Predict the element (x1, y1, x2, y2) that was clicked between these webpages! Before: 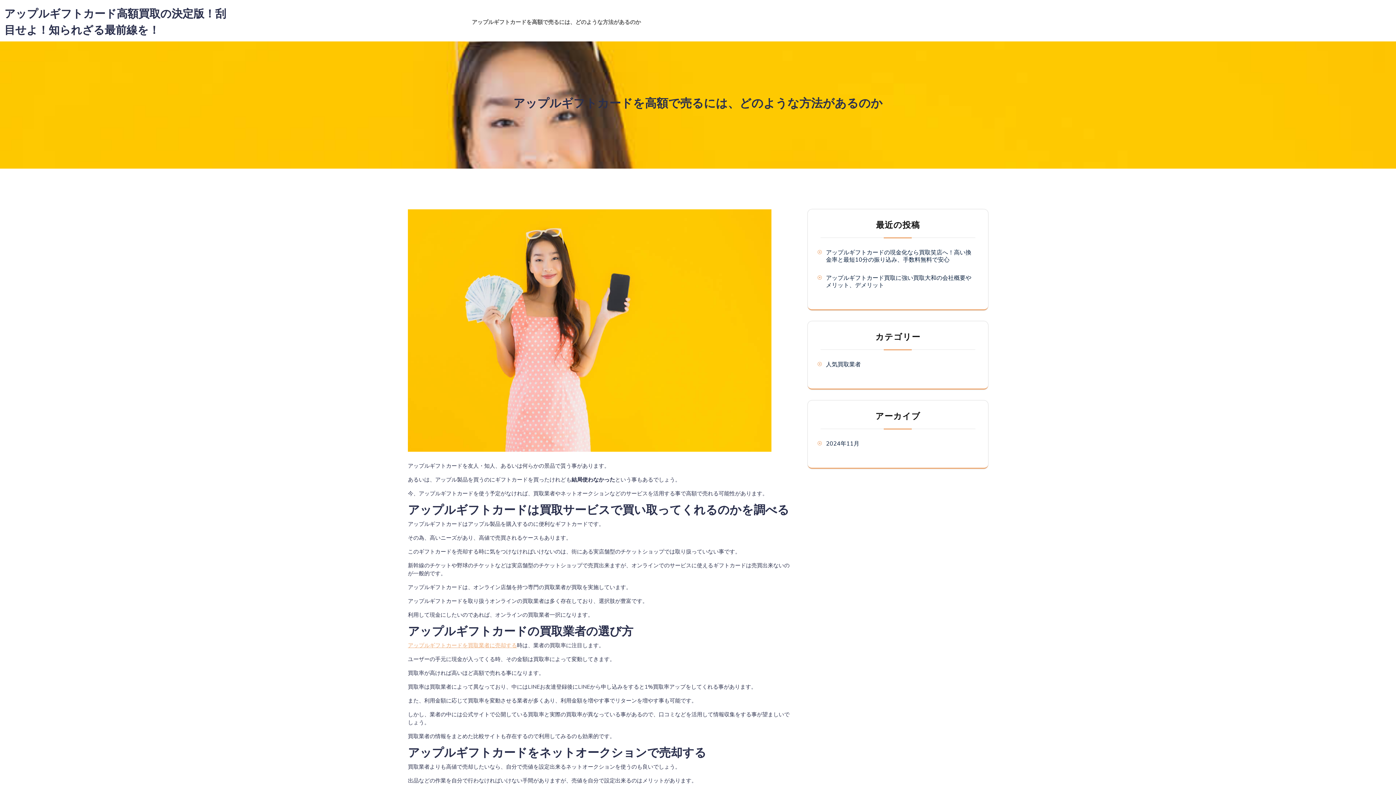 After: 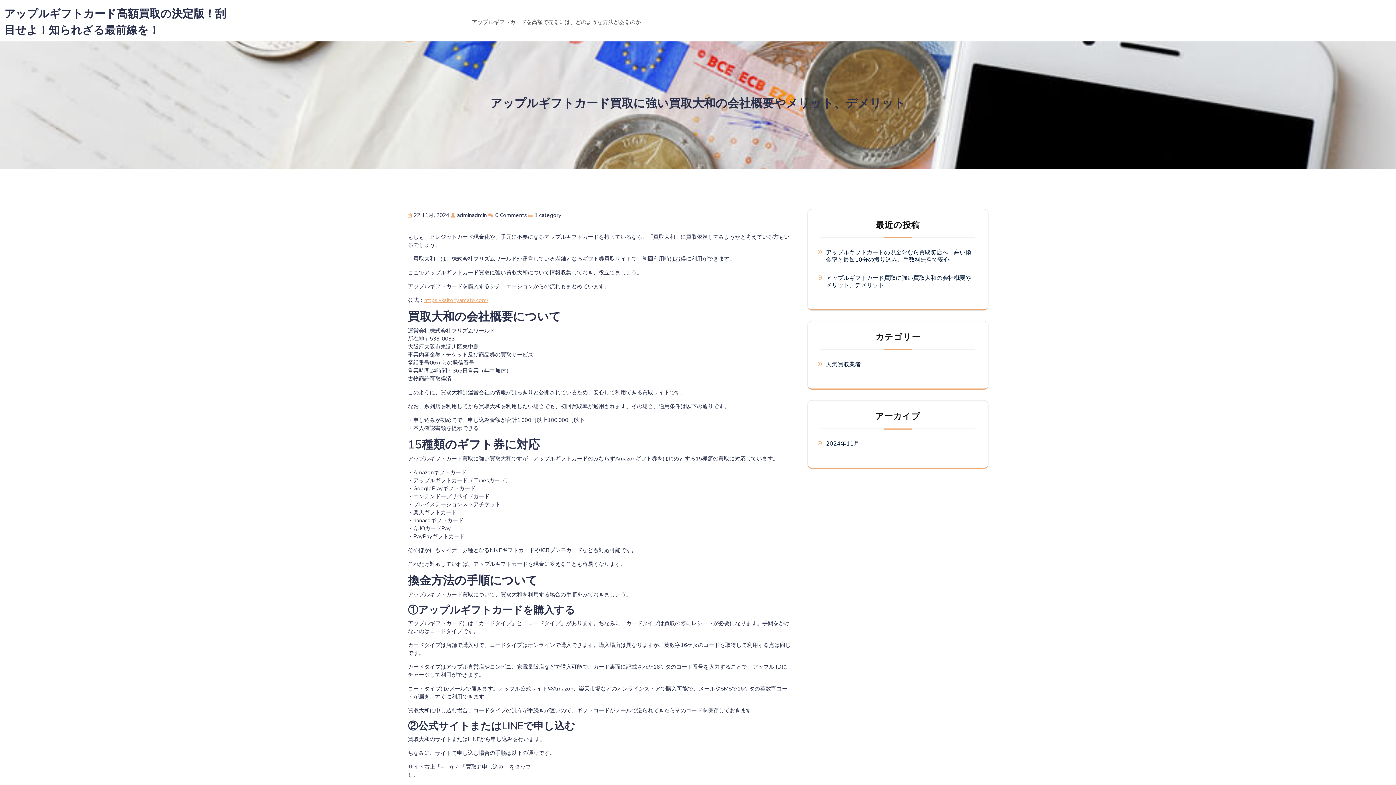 Action: bbox: (826, 274, 971, 289) label: アップルギフトカード買取に強い買取大和の会社概要やメリット、デメリット